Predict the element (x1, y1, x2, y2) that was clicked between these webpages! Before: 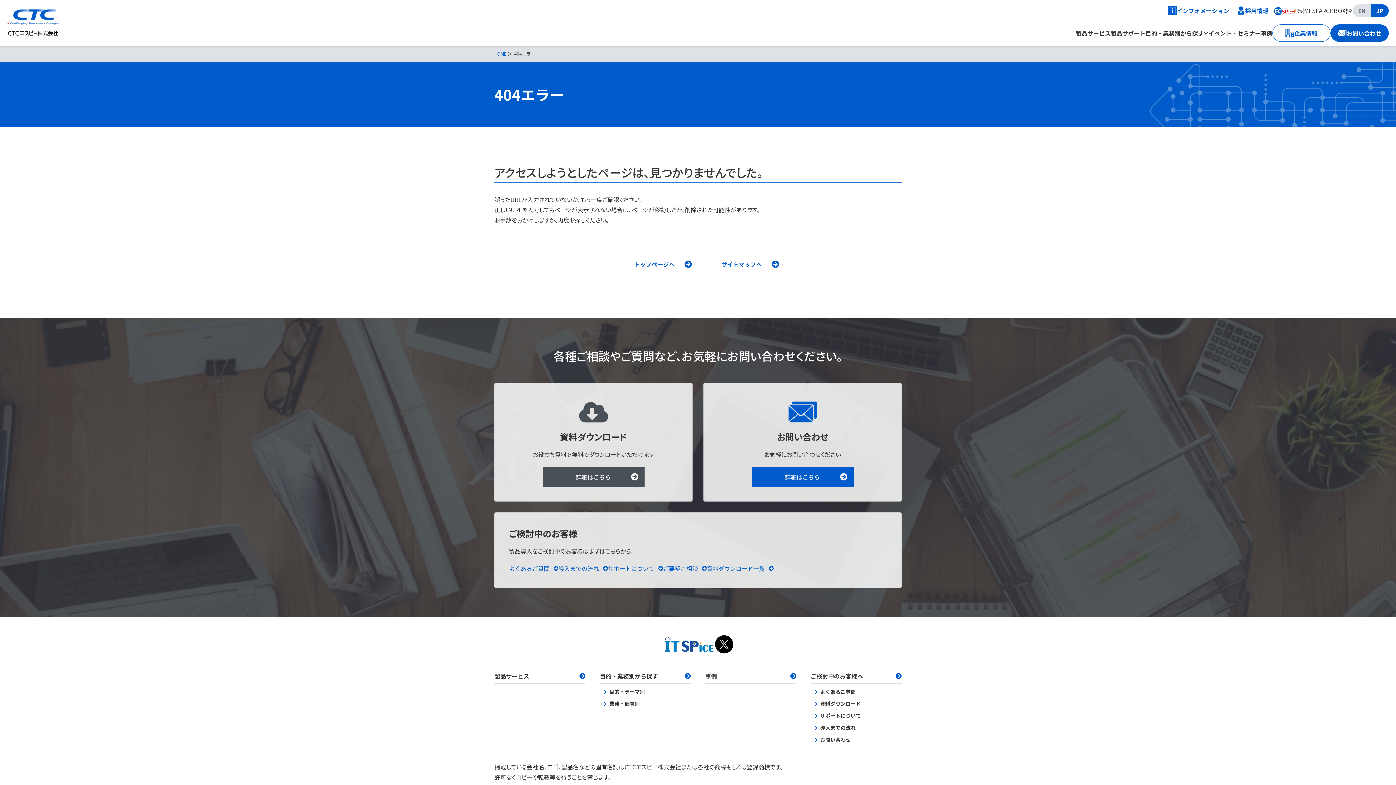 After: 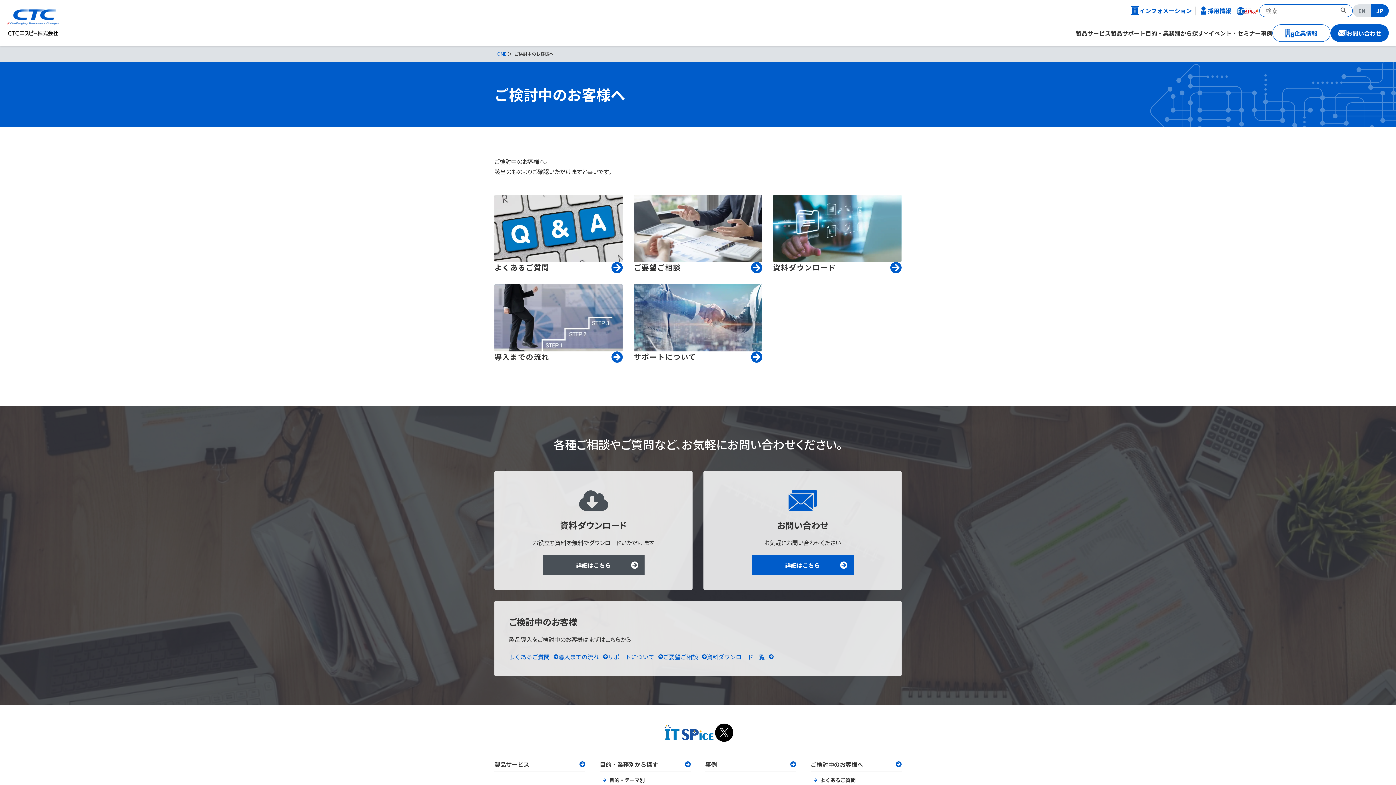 Action: label: ご検討中のお客様へ bbox: (810, 672, 901, 684)